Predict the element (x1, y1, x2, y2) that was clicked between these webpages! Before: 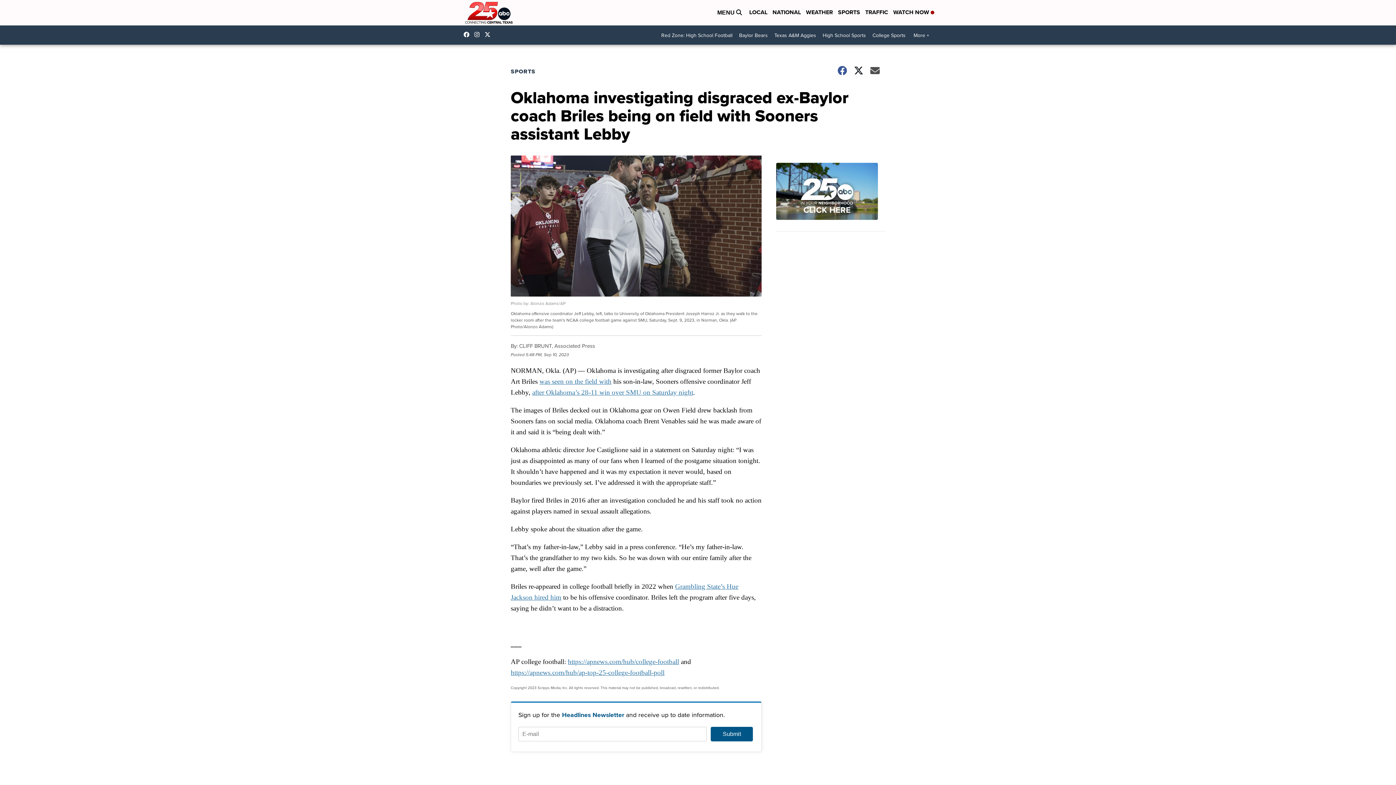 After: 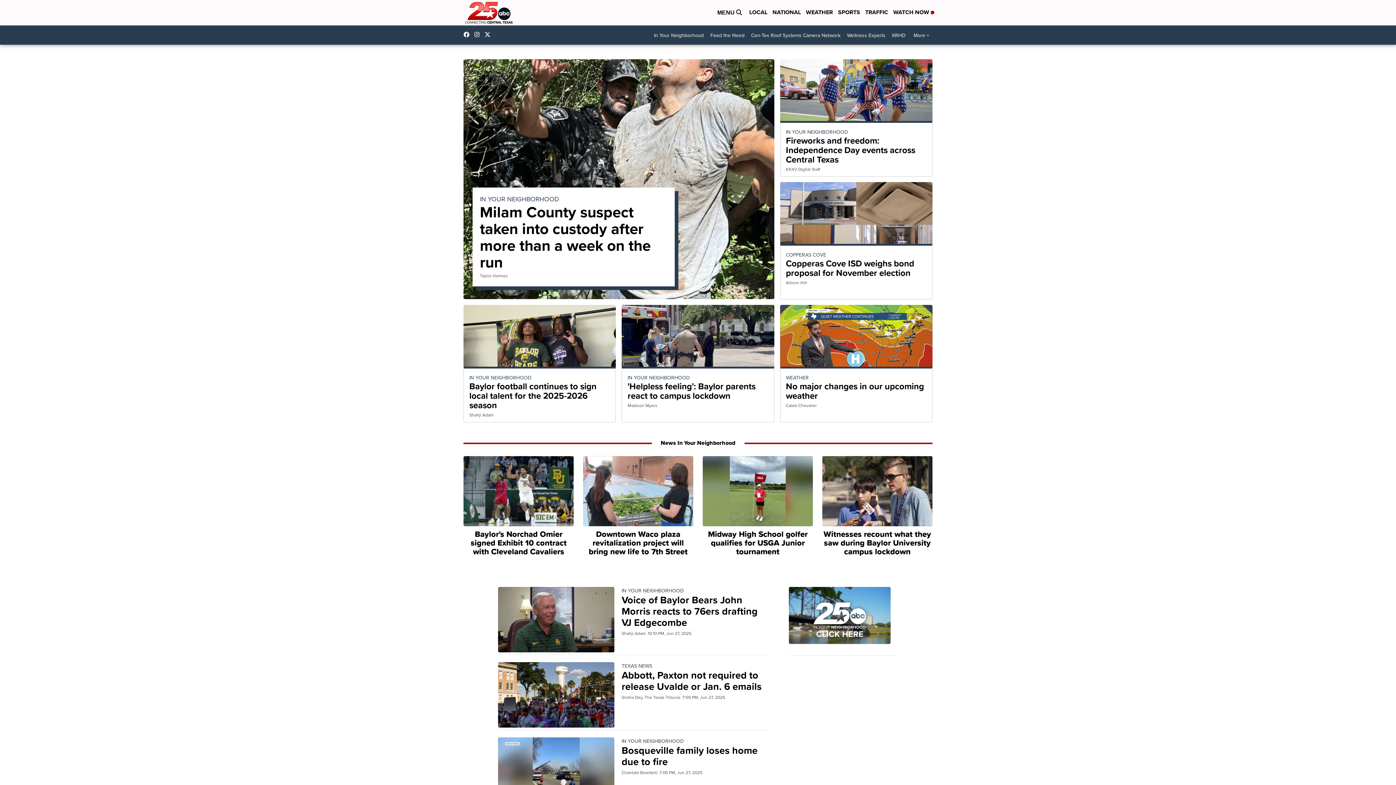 Action: bbox: (461, 0, 516, 25)